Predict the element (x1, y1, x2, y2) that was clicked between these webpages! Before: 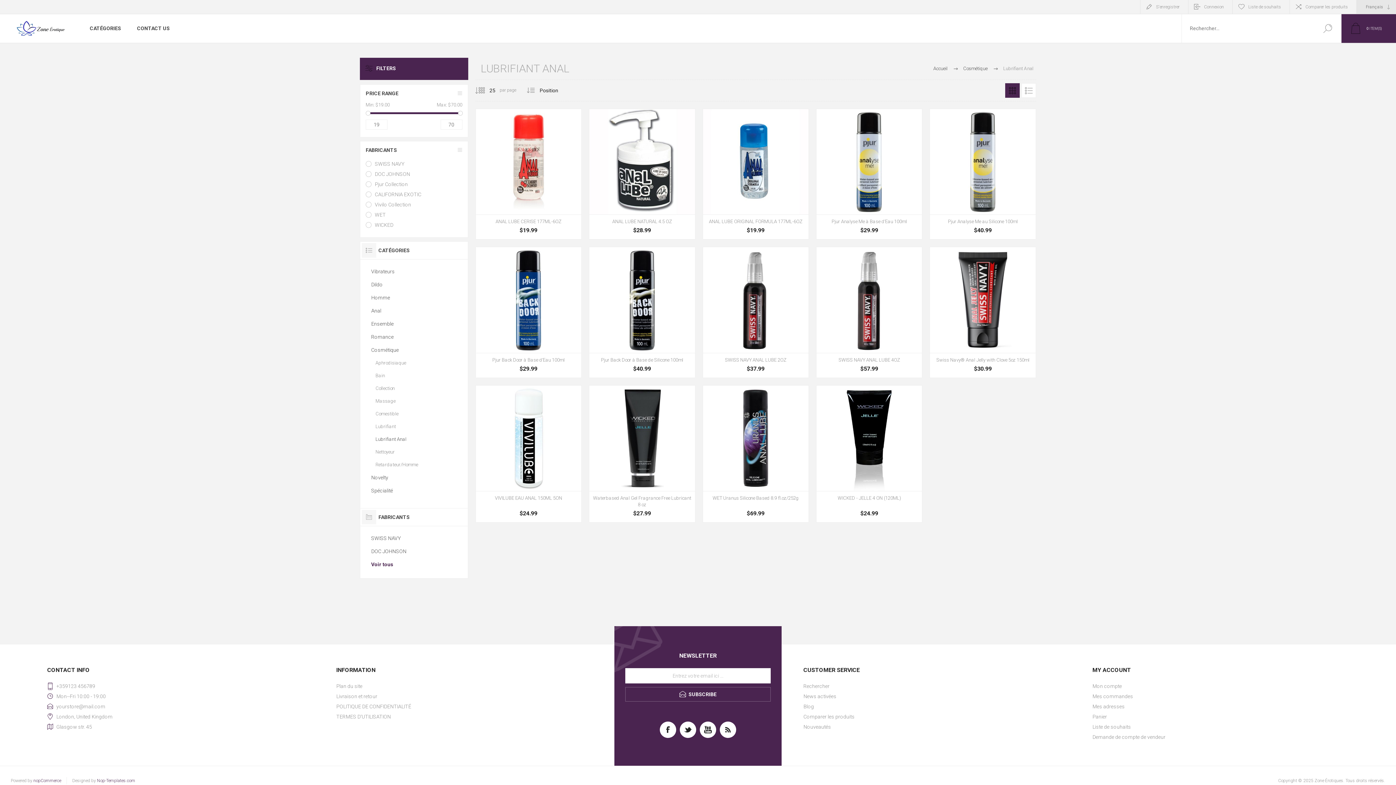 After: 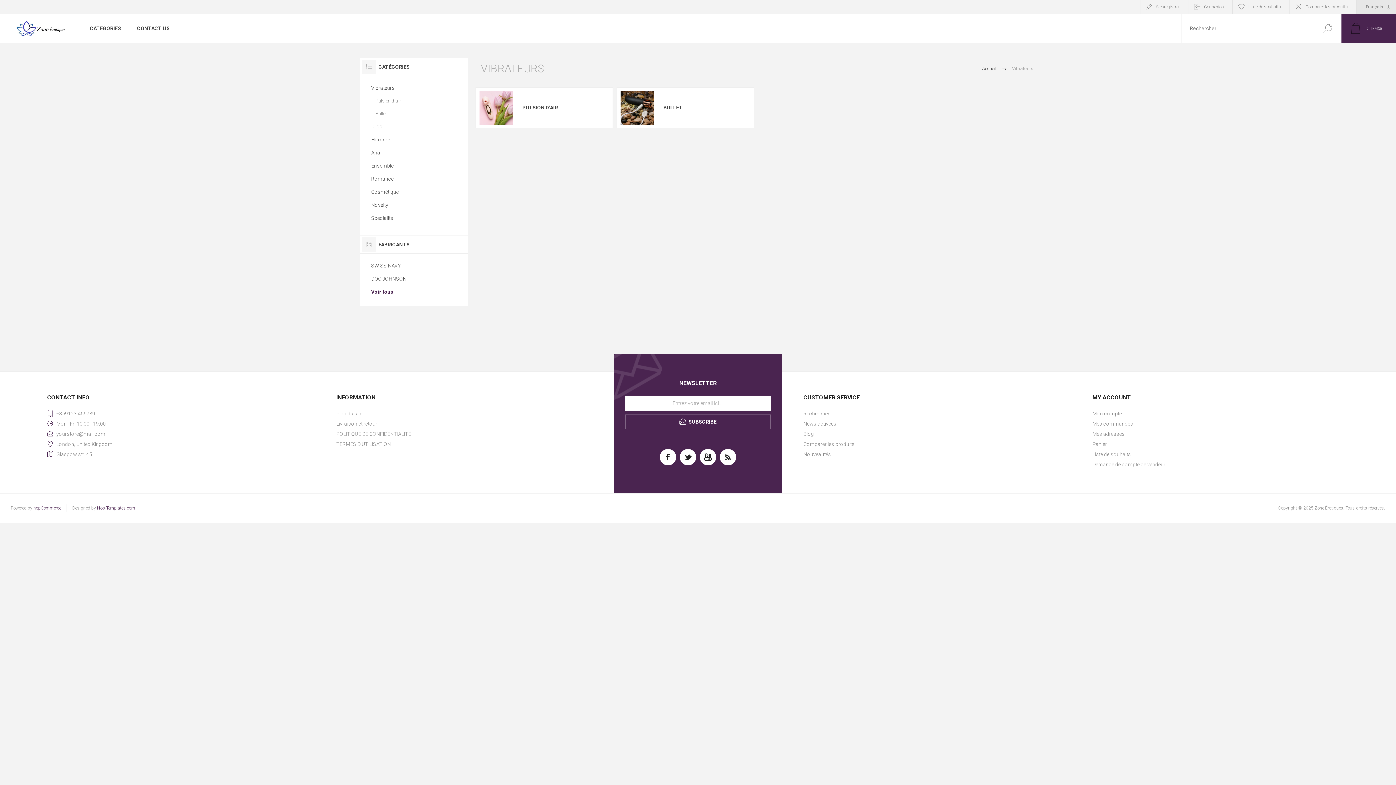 Action: label: Vibrateurs bbox: (371, 265, 456, 278)